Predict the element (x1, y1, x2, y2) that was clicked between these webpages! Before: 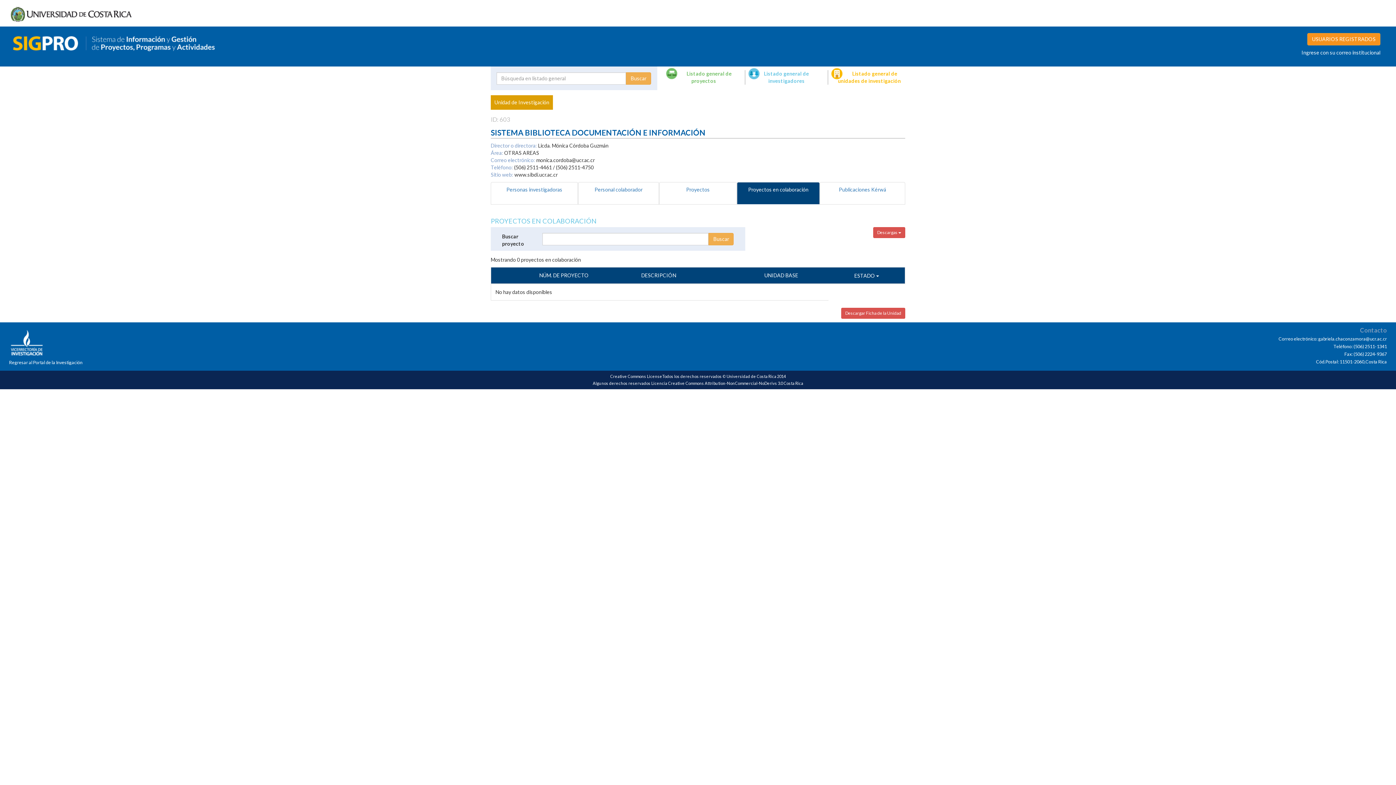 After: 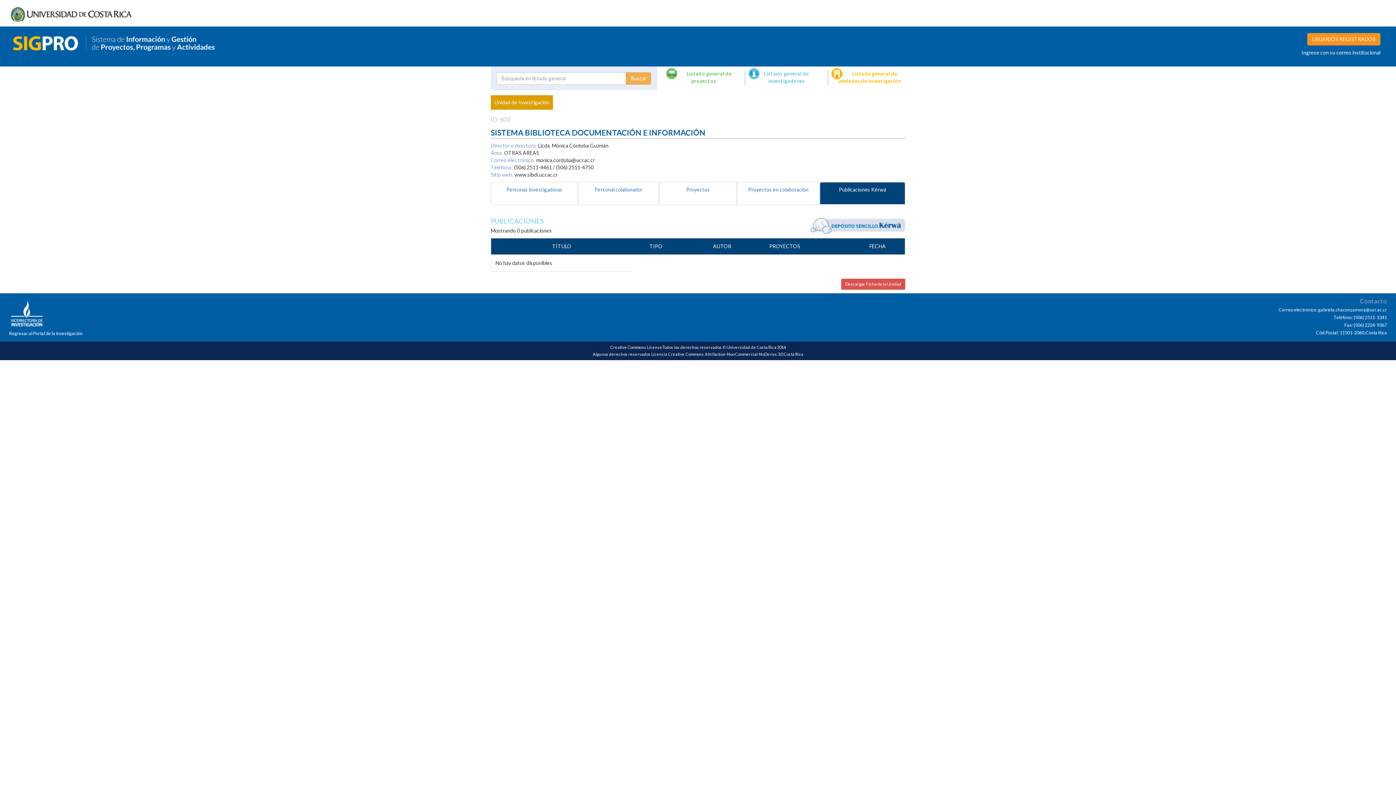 Action: label: Publicaciones Kérwá bbox: (820, 182, 905, 204)